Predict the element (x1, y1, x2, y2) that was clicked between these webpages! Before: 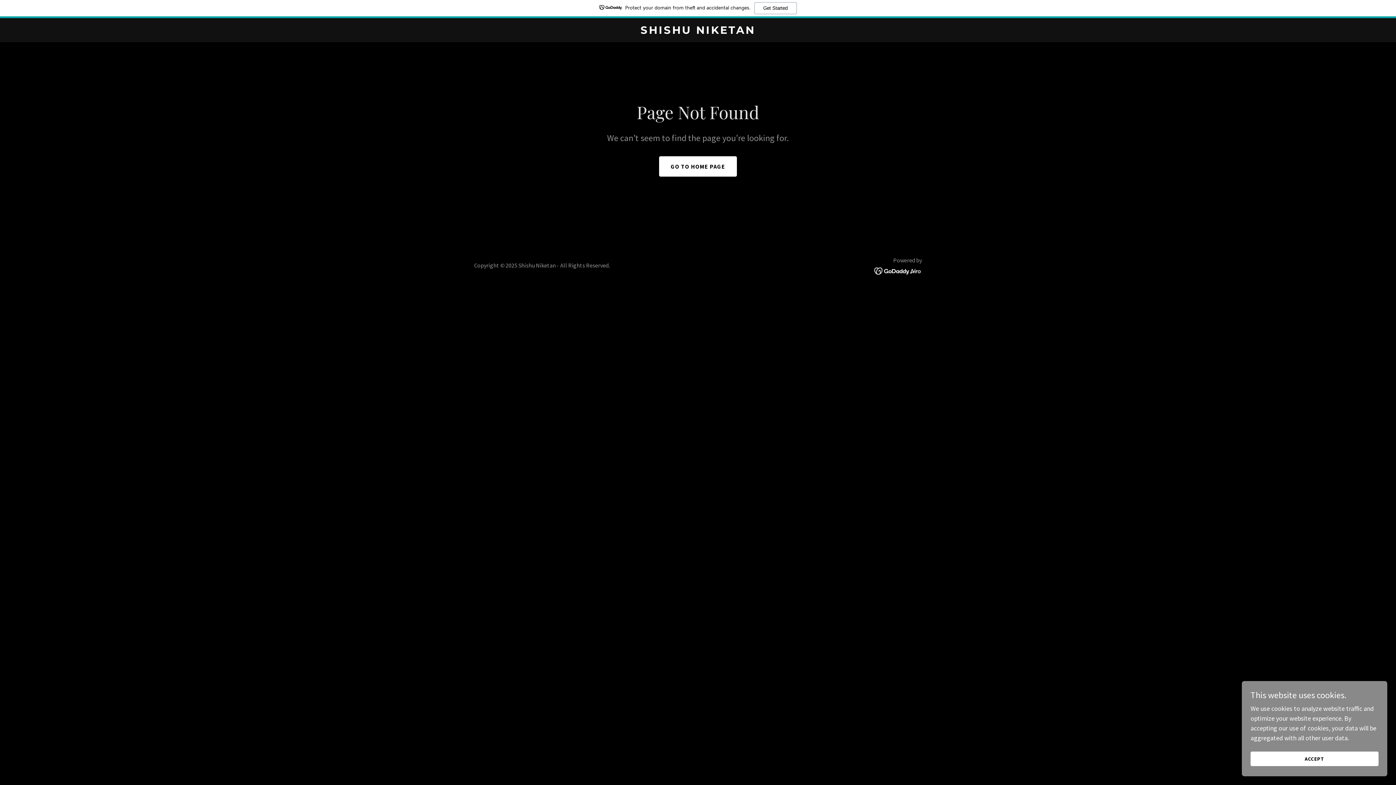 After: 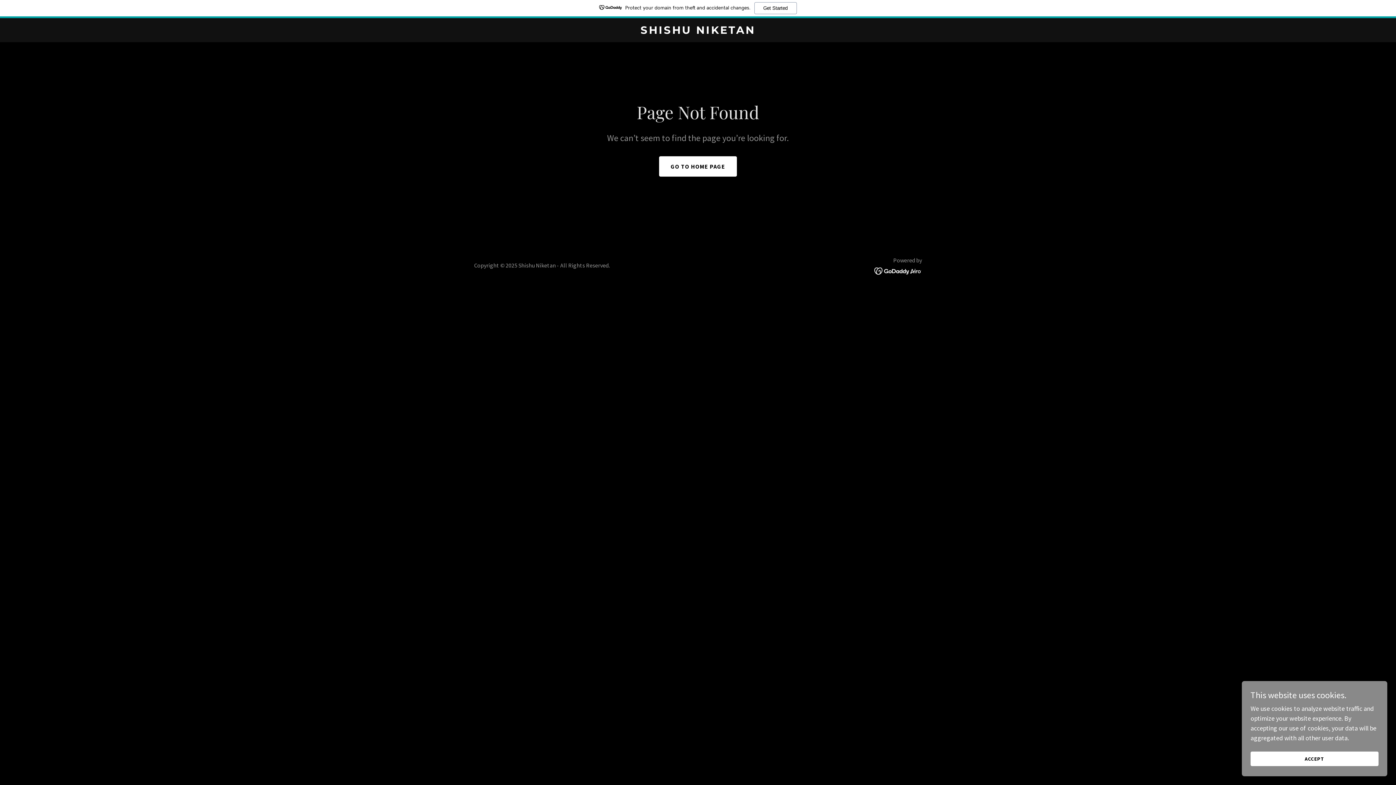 Action: bbox: (874, 266, 922, 274)